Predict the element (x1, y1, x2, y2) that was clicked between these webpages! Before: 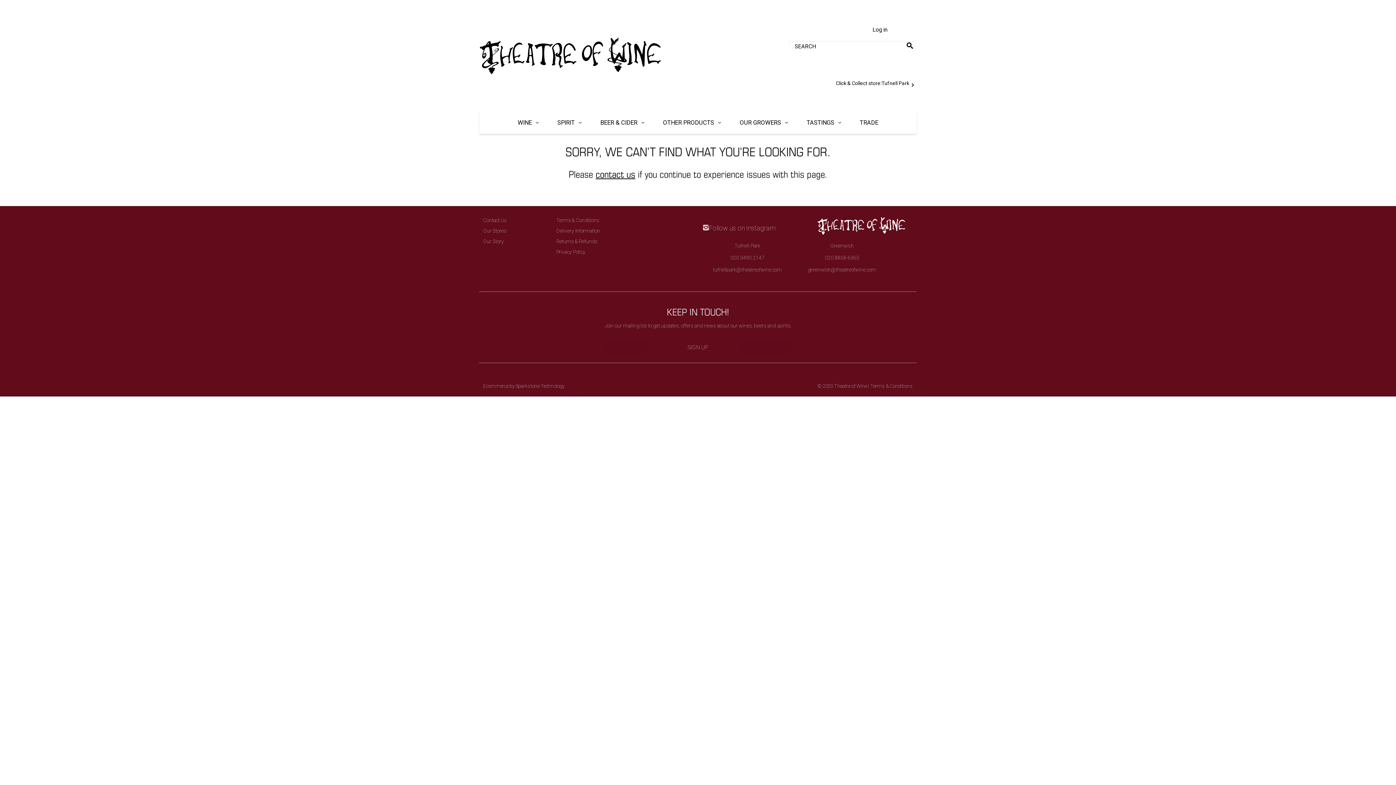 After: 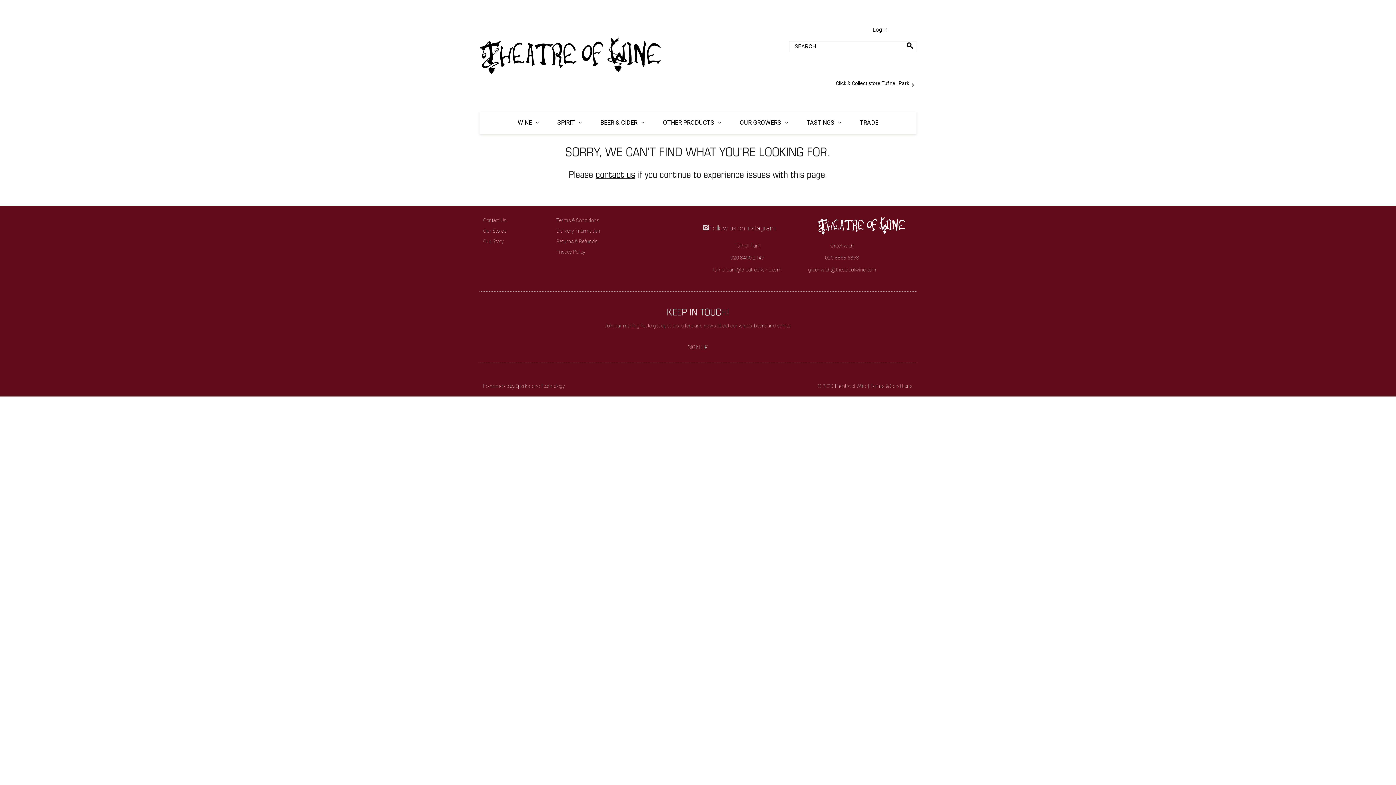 Action: label: SIGN UP bbox: (604, 340, 791, 355)